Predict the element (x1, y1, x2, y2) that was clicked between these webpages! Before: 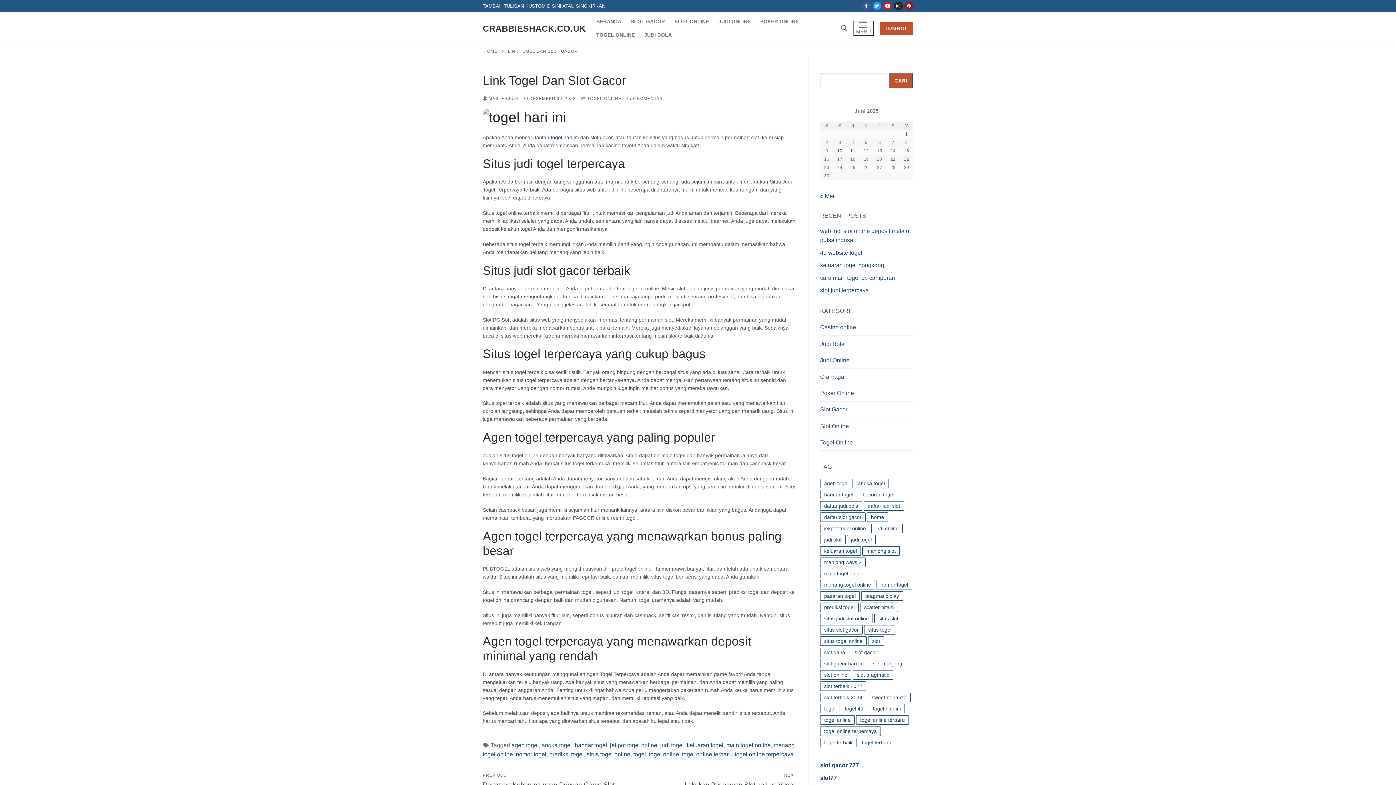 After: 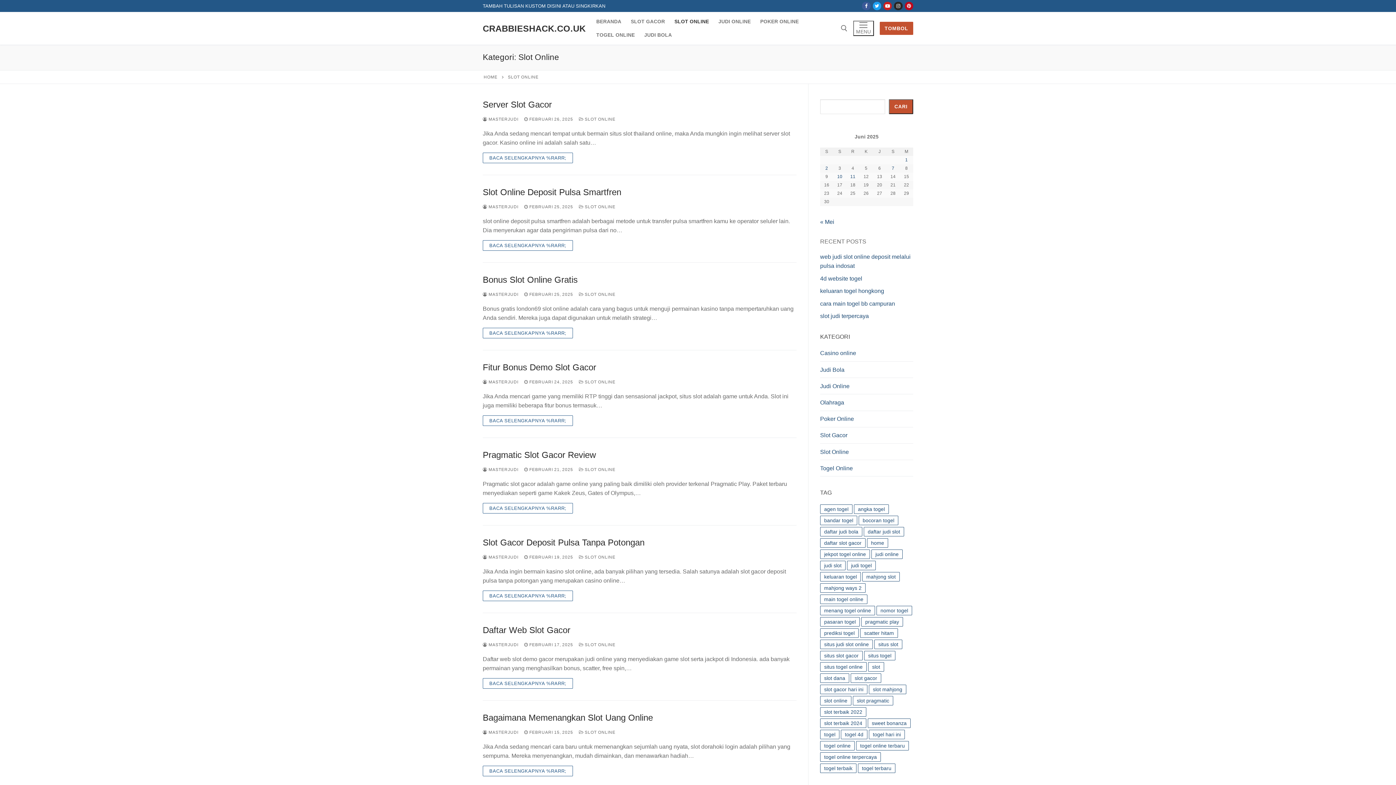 Action: bbox: (669, 14, 713, 28) label: SLOT ONLINE